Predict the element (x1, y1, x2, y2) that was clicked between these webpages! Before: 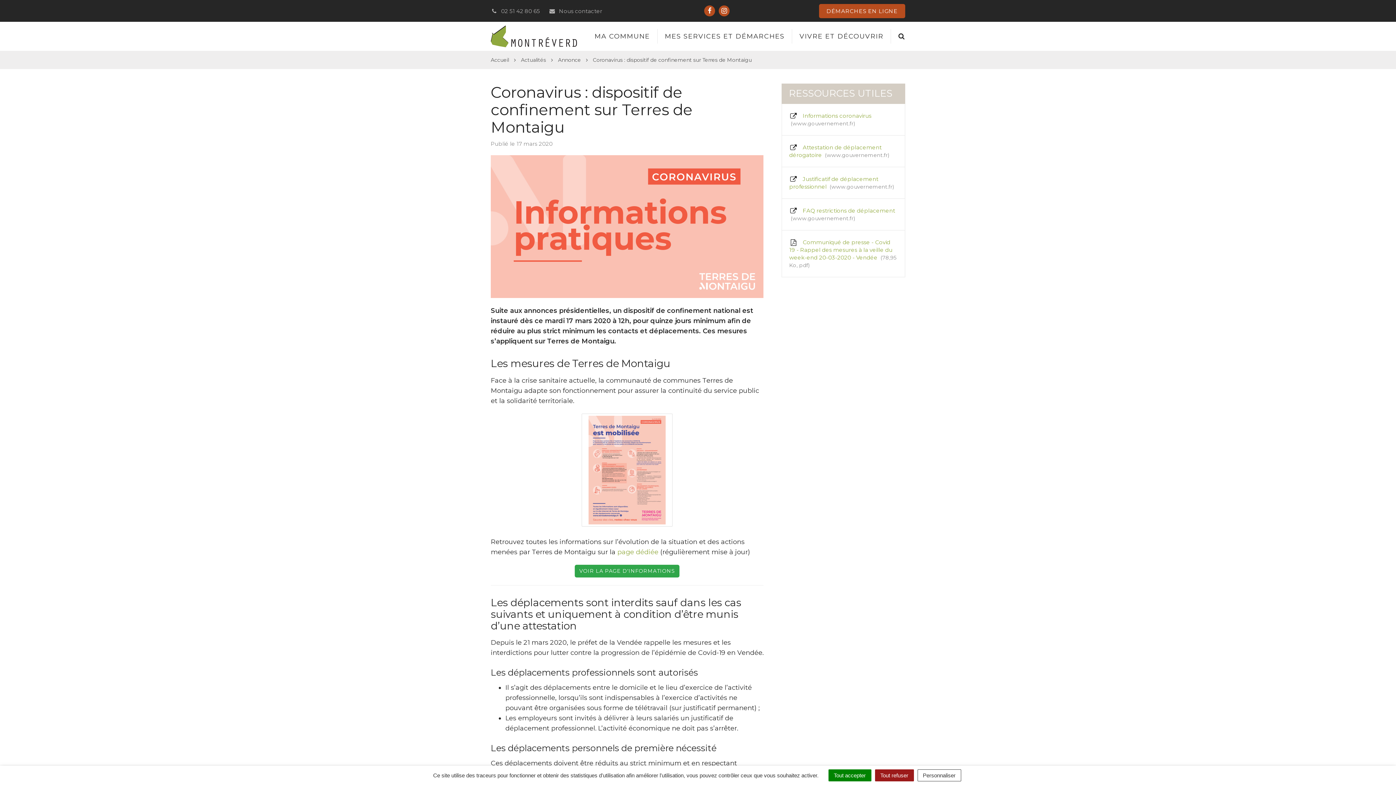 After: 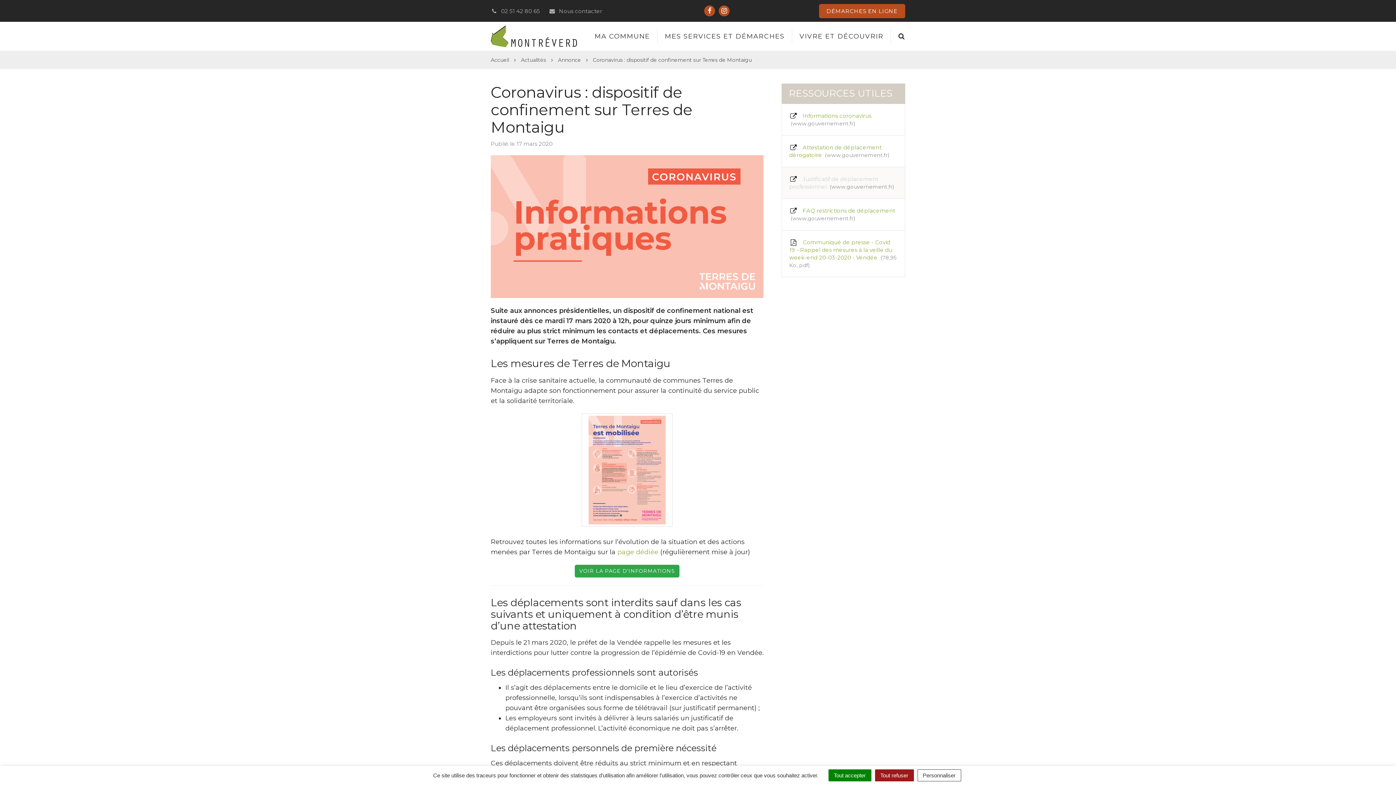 Action: label:  Justificatif de déplacement professionnel www.gouvernement.fr bbox: (782, 166, 905, 198)